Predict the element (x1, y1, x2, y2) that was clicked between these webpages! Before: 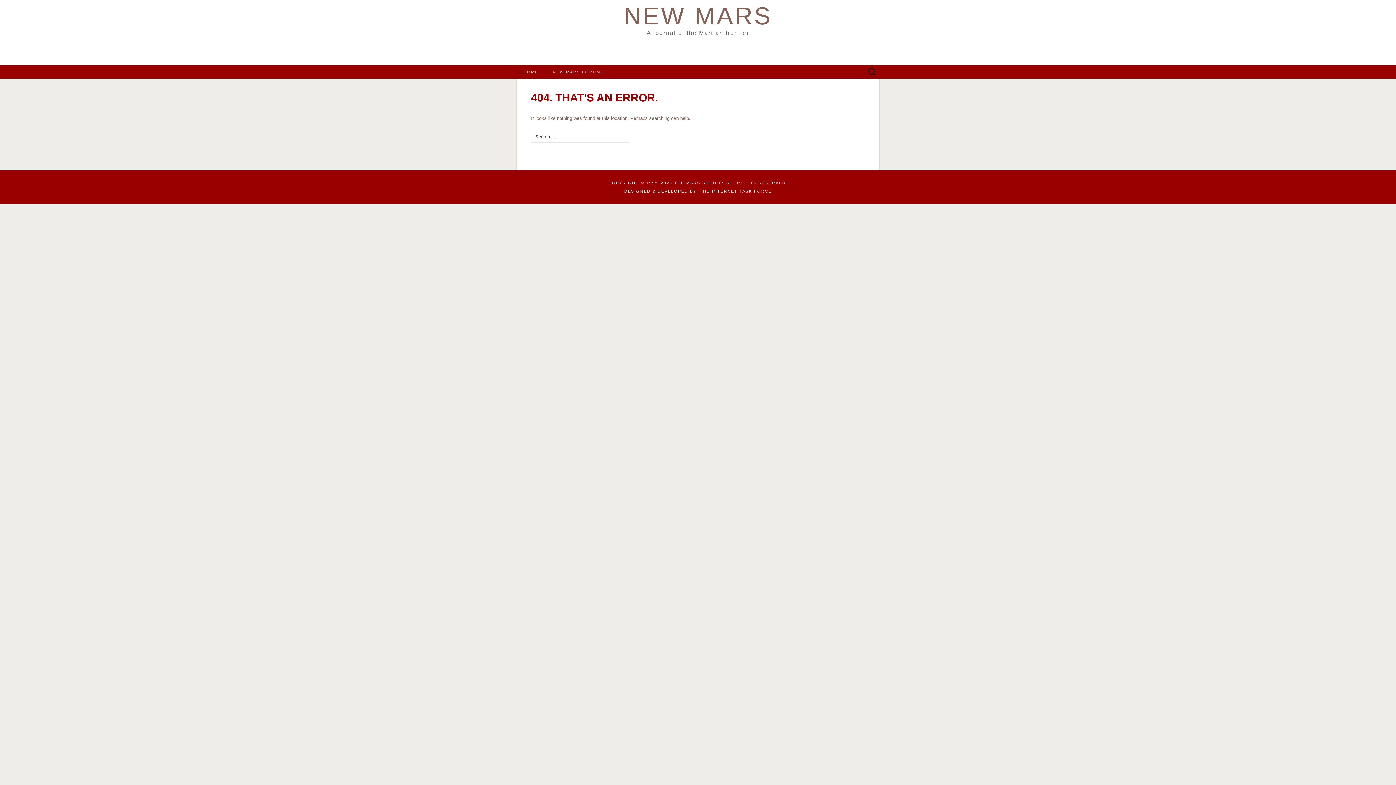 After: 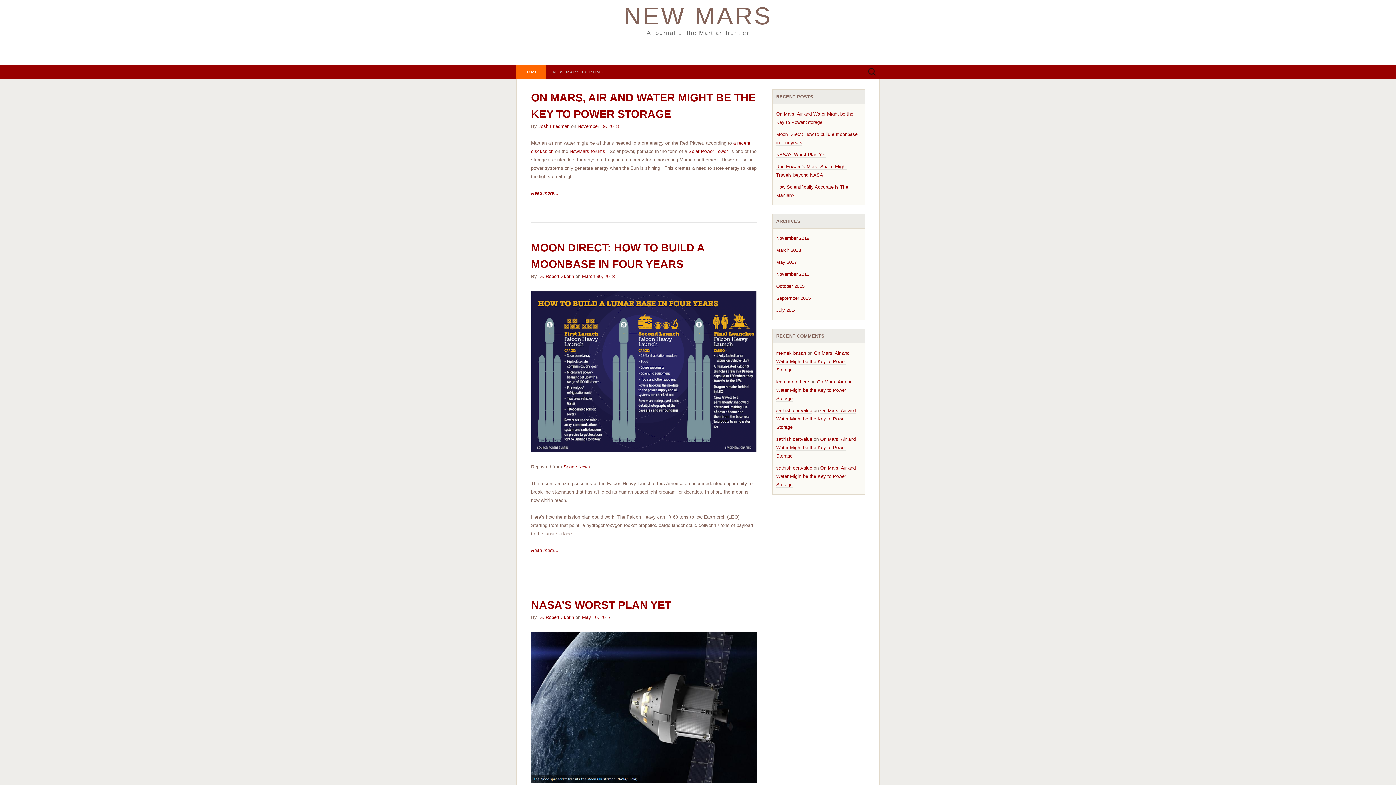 Action: label: NEW MARS
A journal of the Martian frontier bbox: (523, 0, 872, 65)